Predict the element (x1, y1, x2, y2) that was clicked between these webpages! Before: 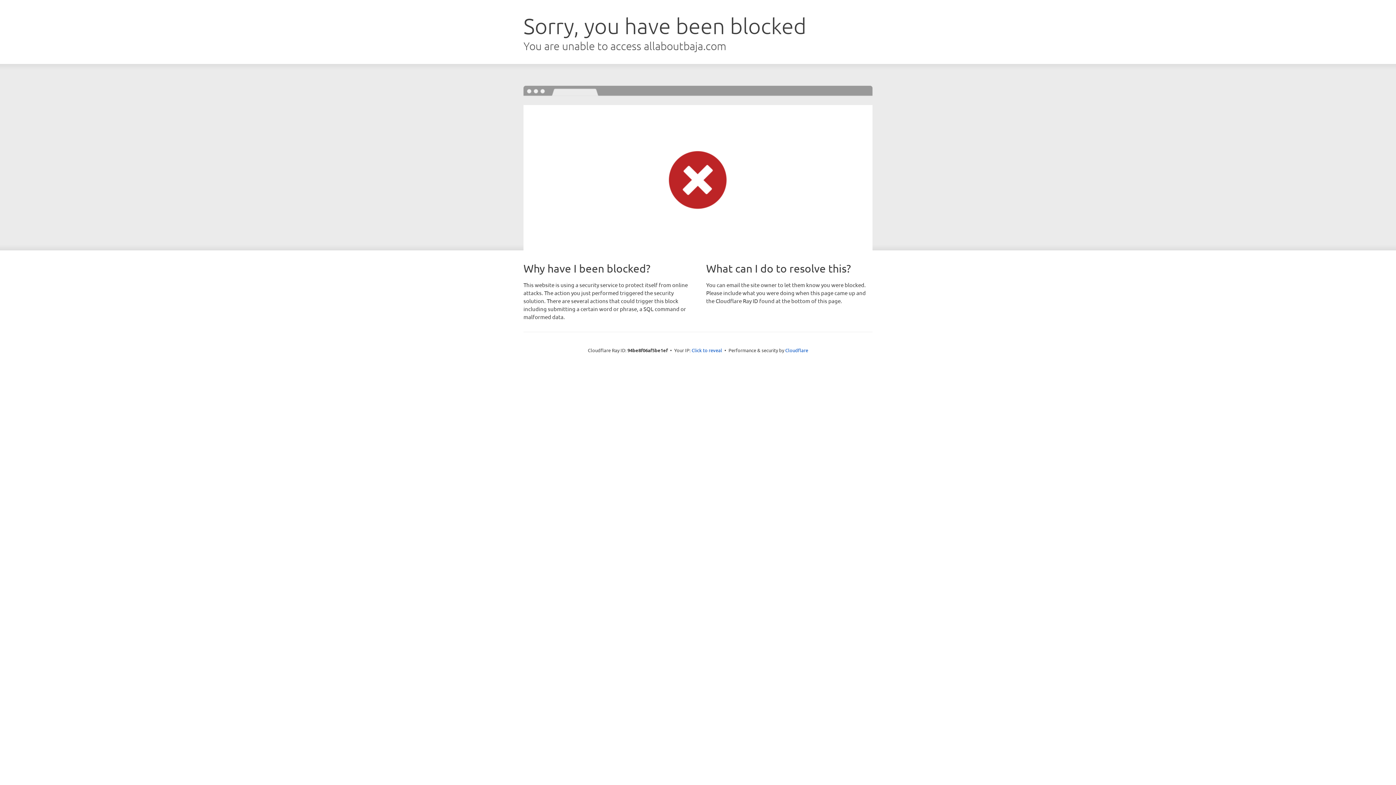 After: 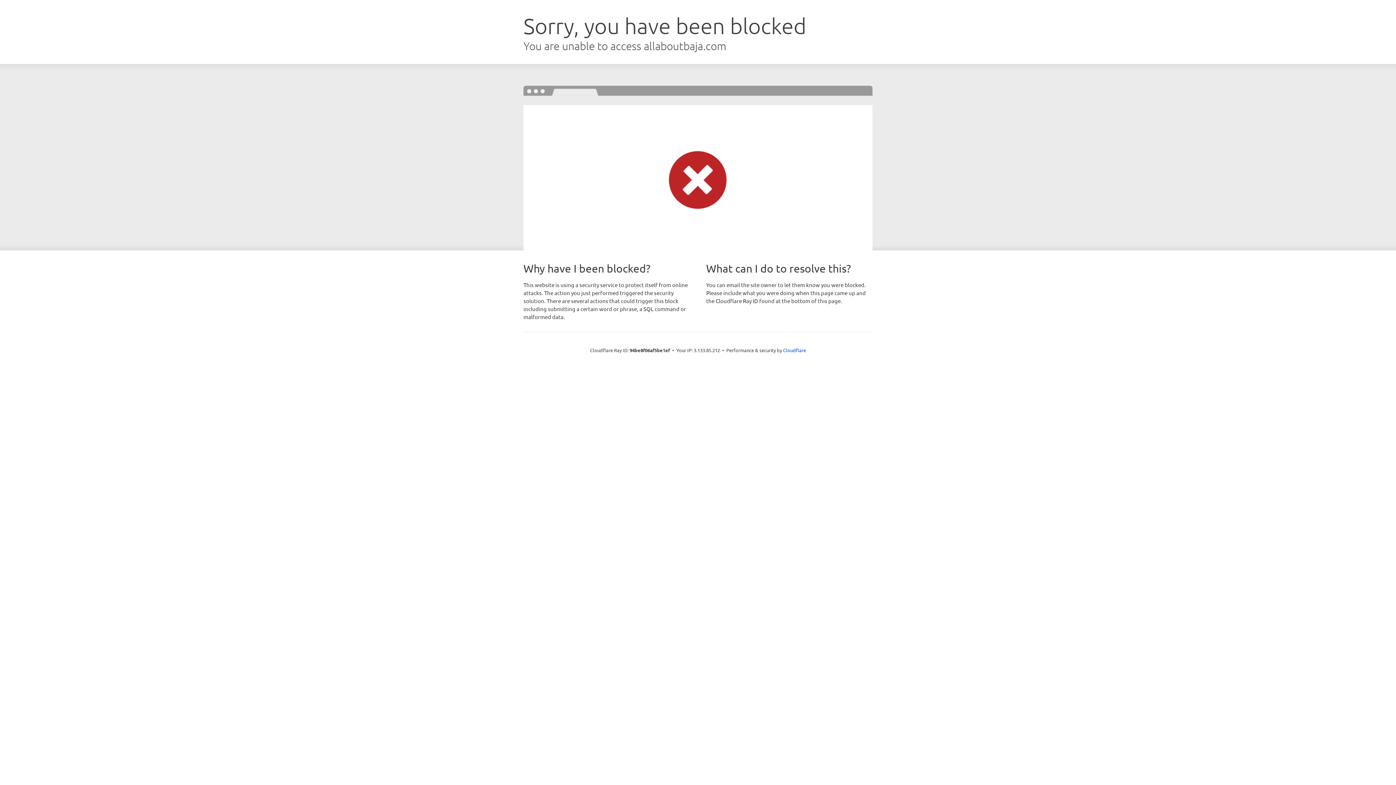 Action: bbox: (691, 346, 722, 353) label: Click to reveal